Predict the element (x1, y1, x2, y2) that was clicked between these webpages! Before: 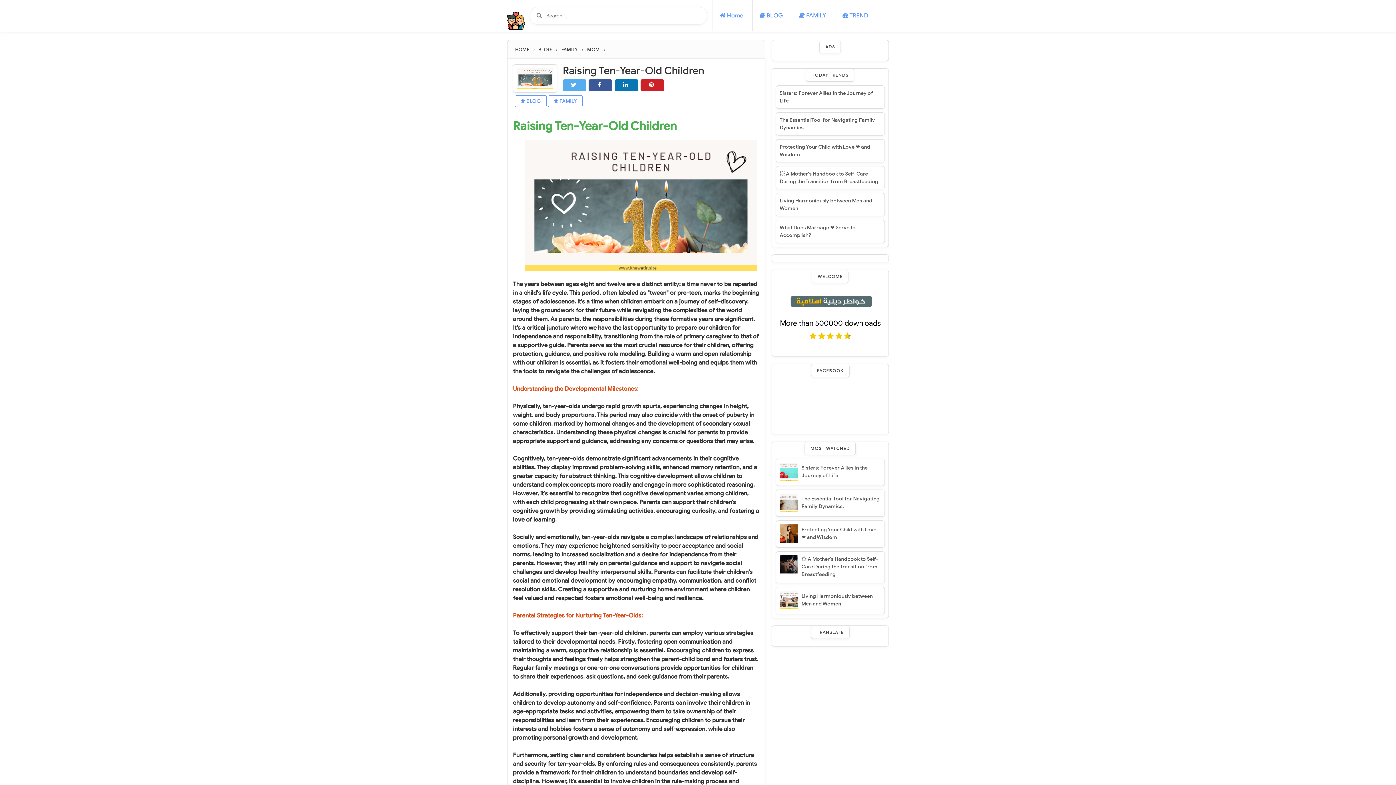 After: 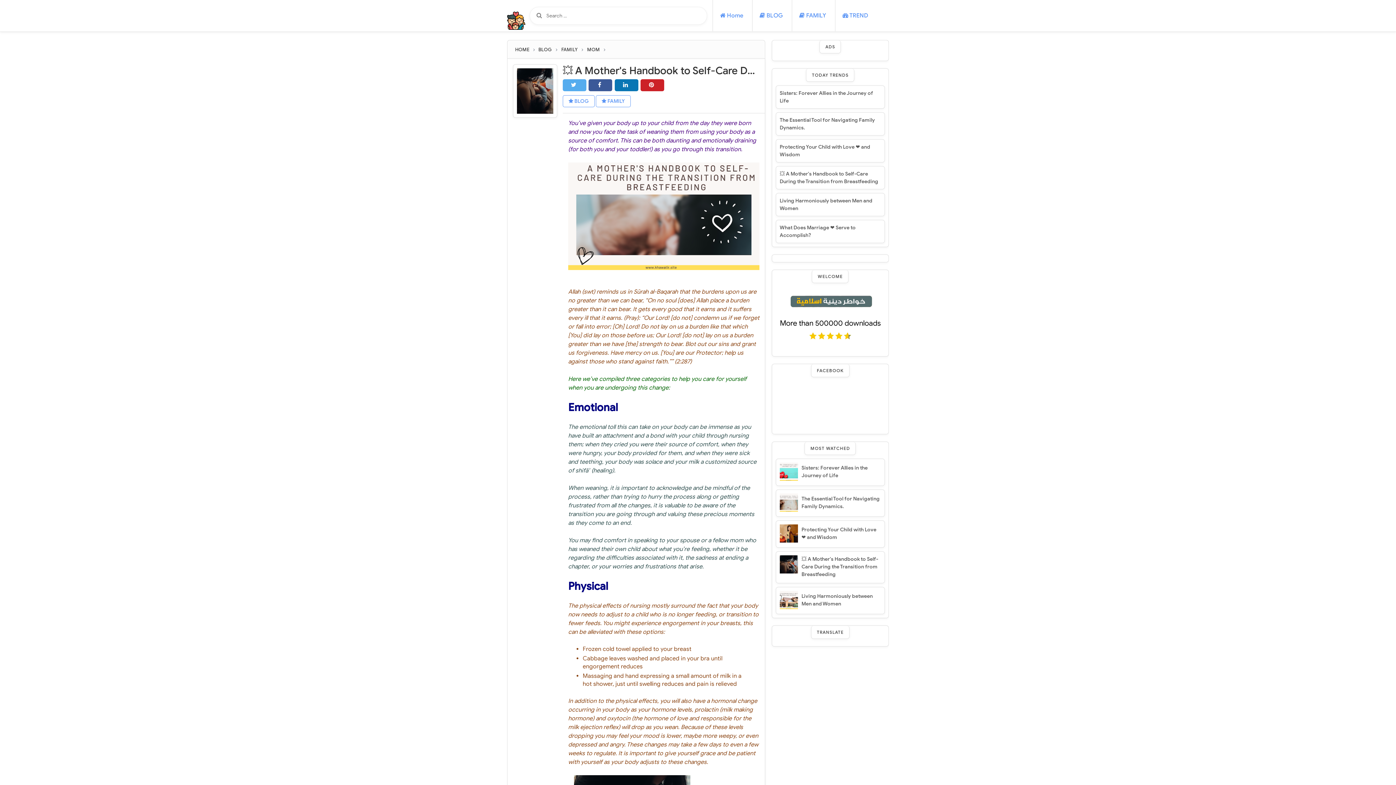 Action: bbox: (779, 170, 881, 185) label: 💥 A Mother's Handbook to Self-Care During the Transition from Breastfeeding